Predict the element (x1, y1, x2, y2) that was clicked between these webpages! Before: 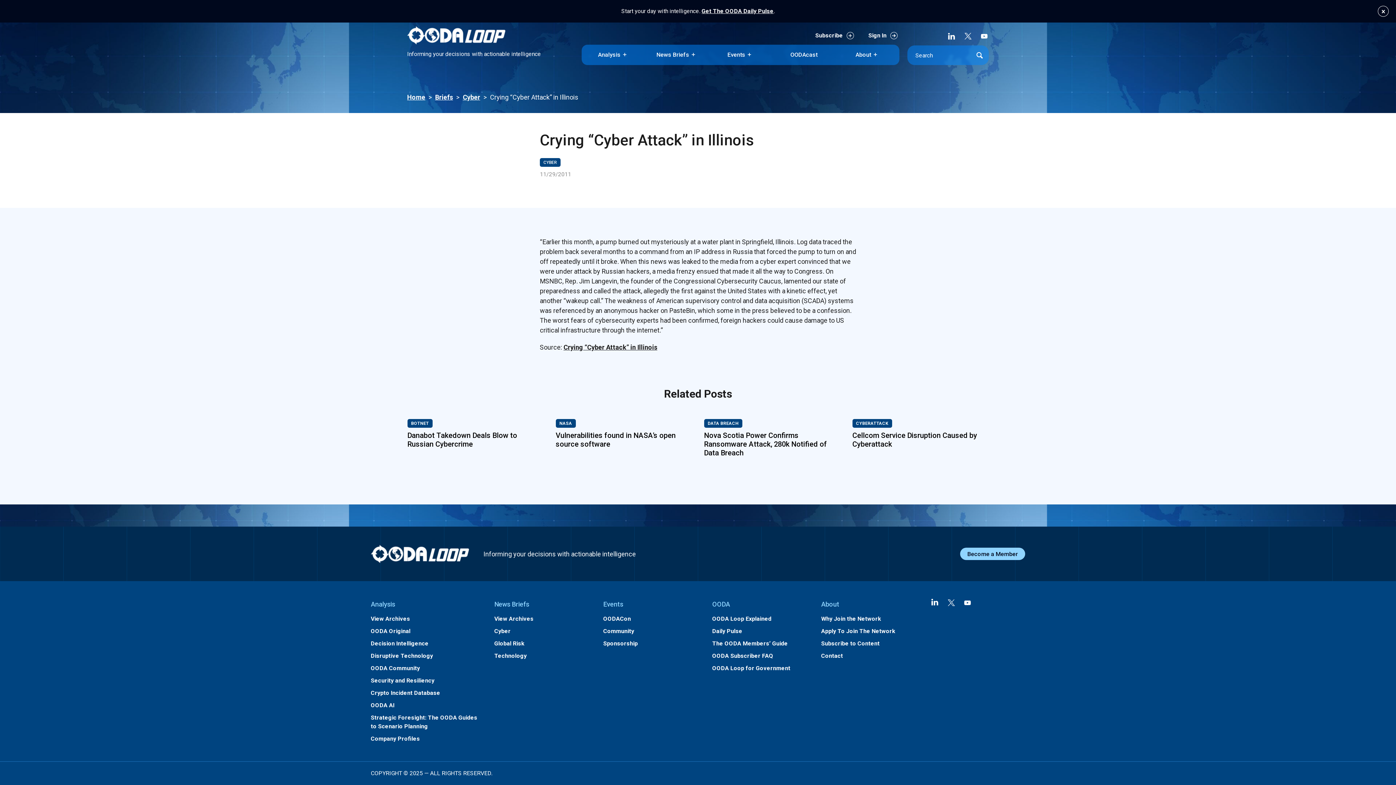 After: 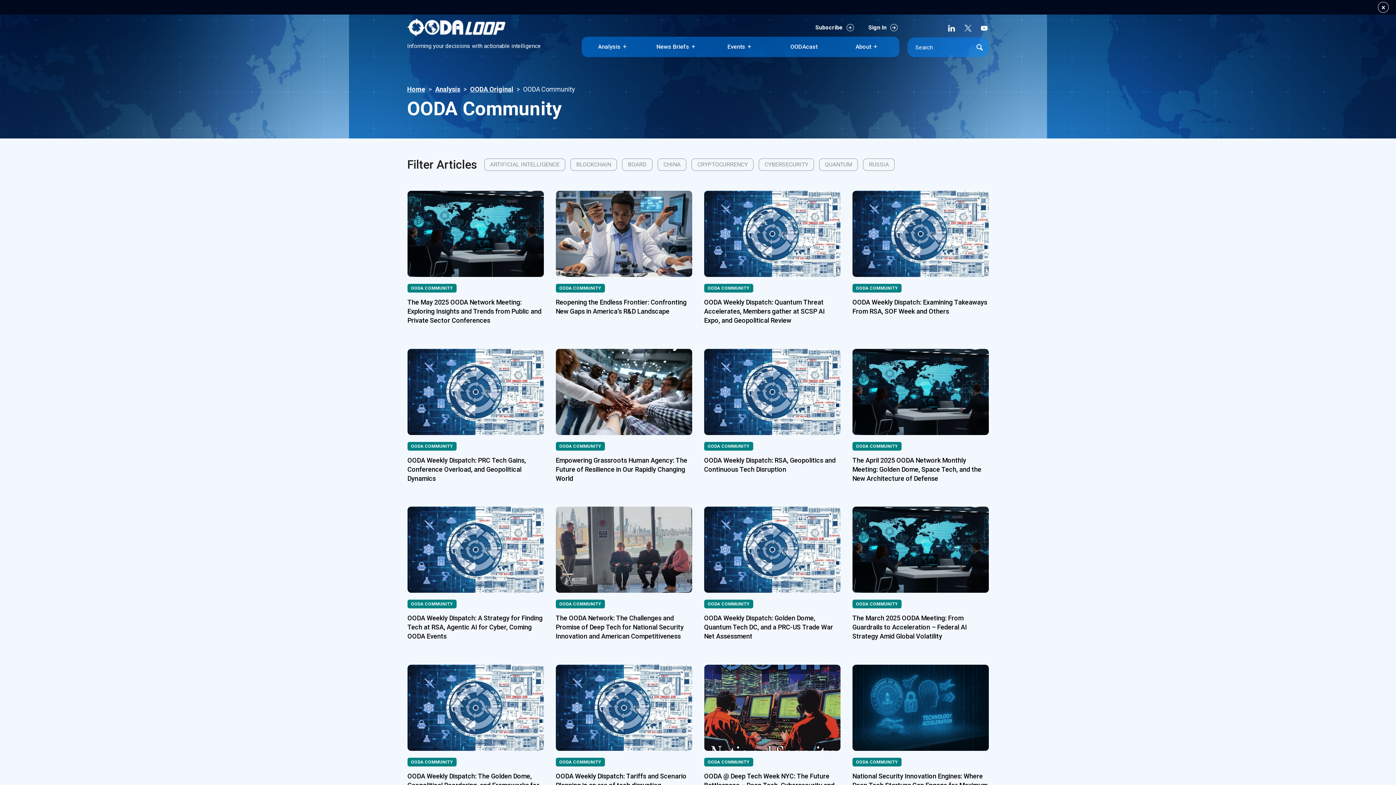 Action: bbox: (370, 665, 420, 672) label: OODA Community